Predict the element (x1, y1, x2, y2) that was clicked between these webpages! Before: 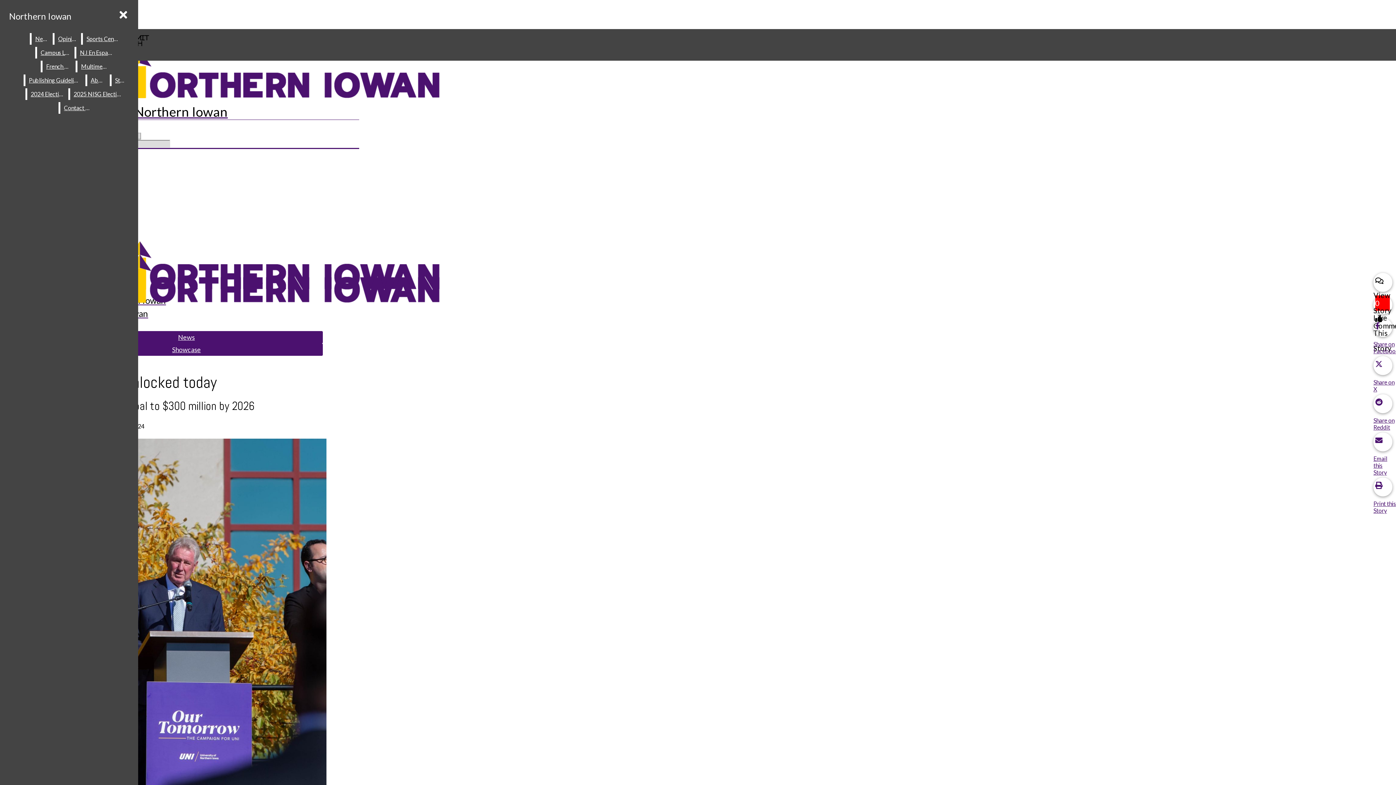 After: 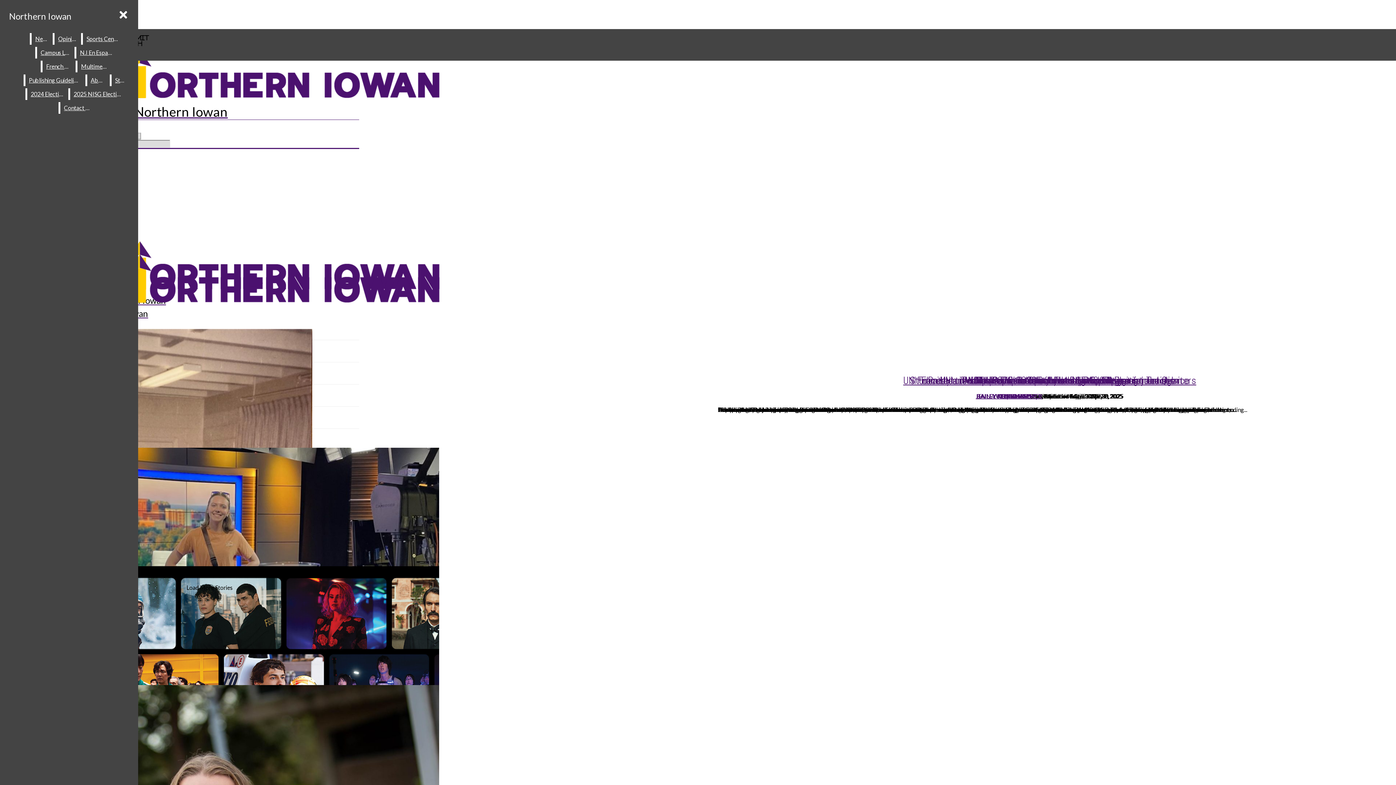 Action: bbox: (172, 345, 200, 353) label: Showcase